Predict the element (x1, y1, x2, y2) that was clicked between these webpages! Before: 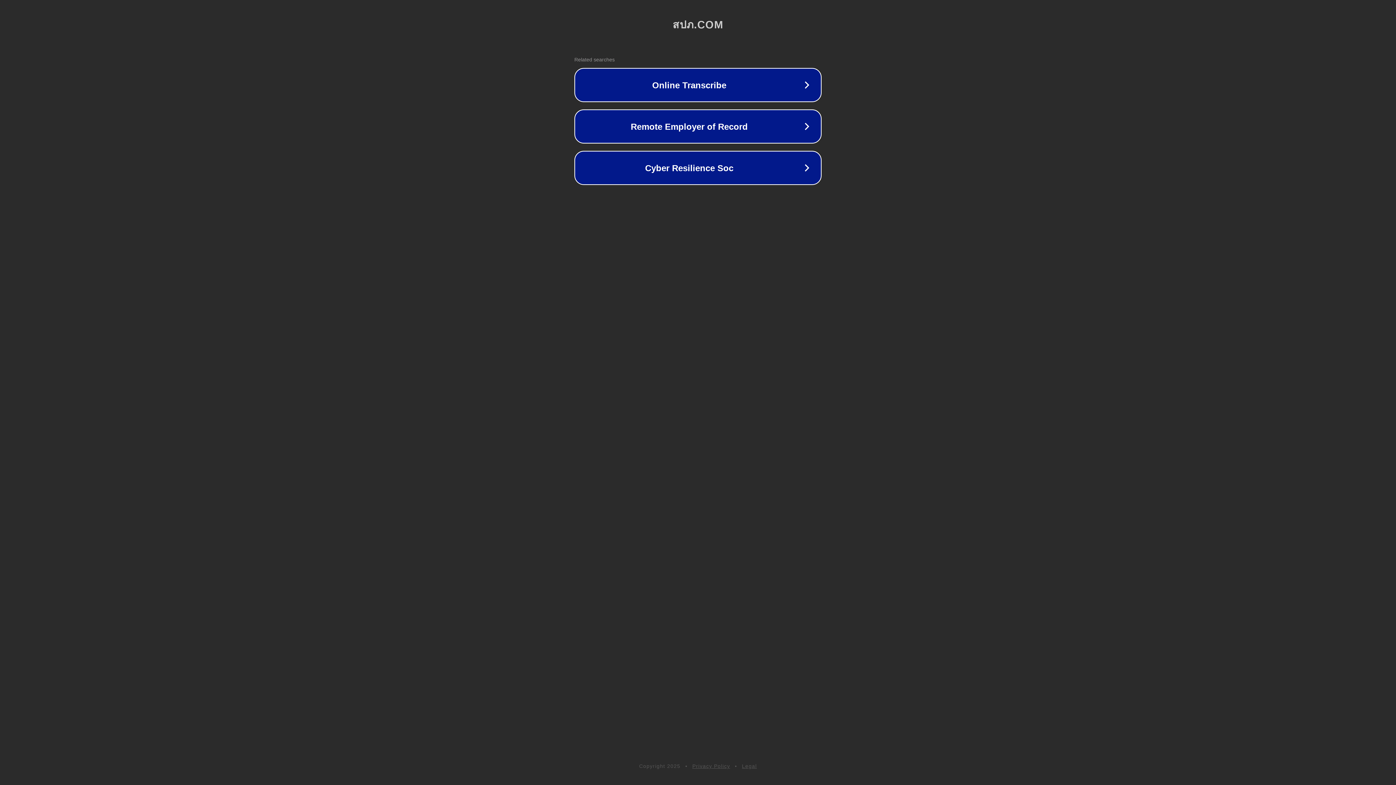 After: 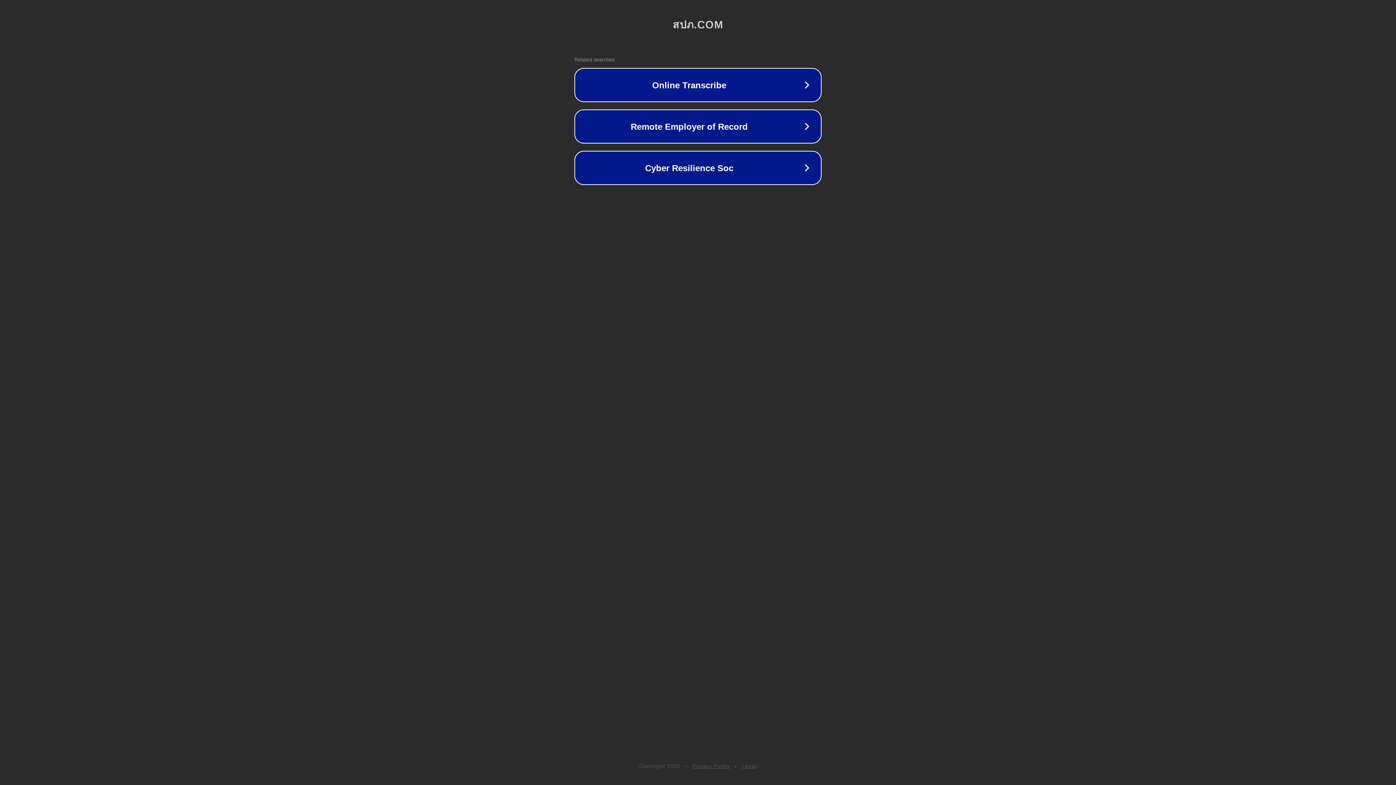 Action: label: Privacy Policy bbox: (692, 763, 730, 769)